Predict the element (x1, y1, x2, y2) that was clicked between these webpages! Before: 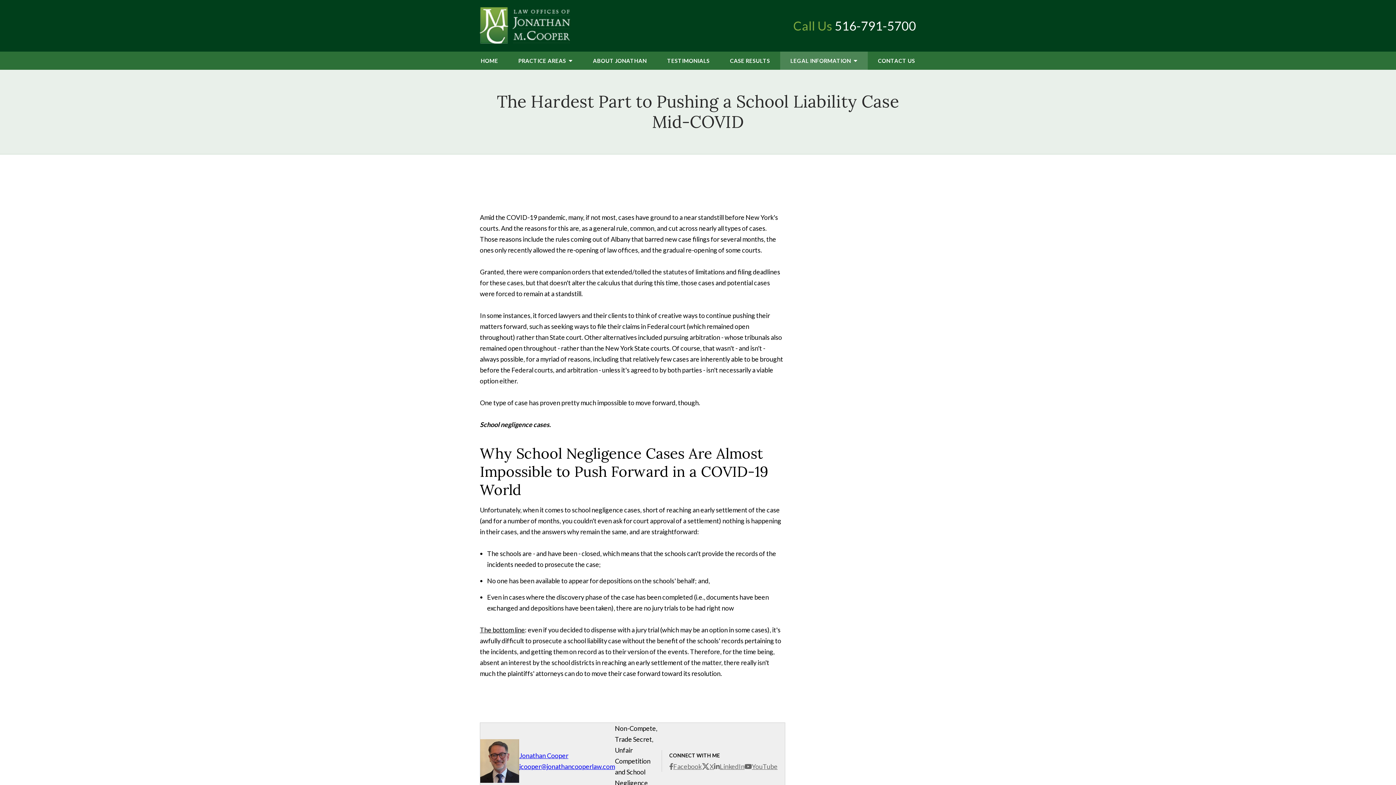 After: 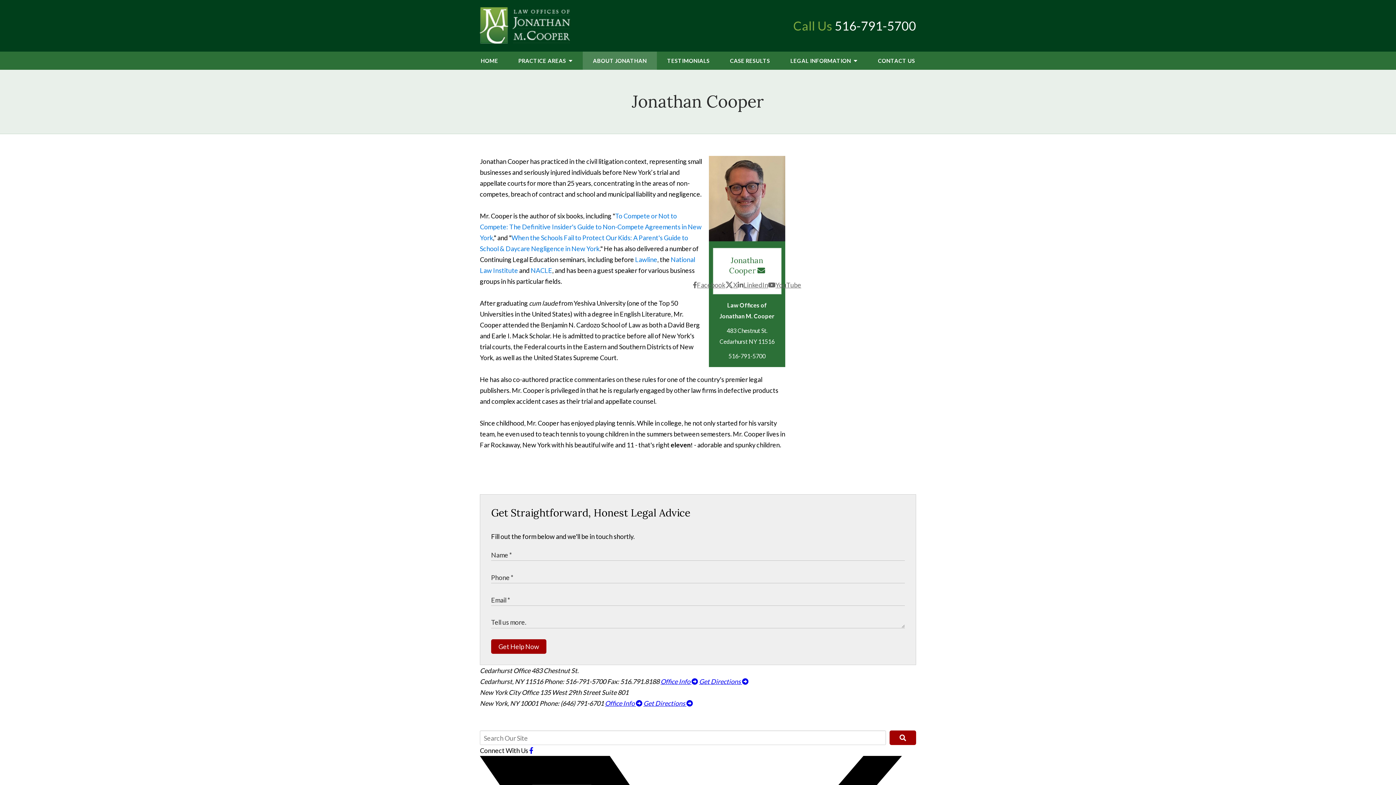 Action: label: ABOUT JONATHAN bbox: (582, 51, 657, 69)